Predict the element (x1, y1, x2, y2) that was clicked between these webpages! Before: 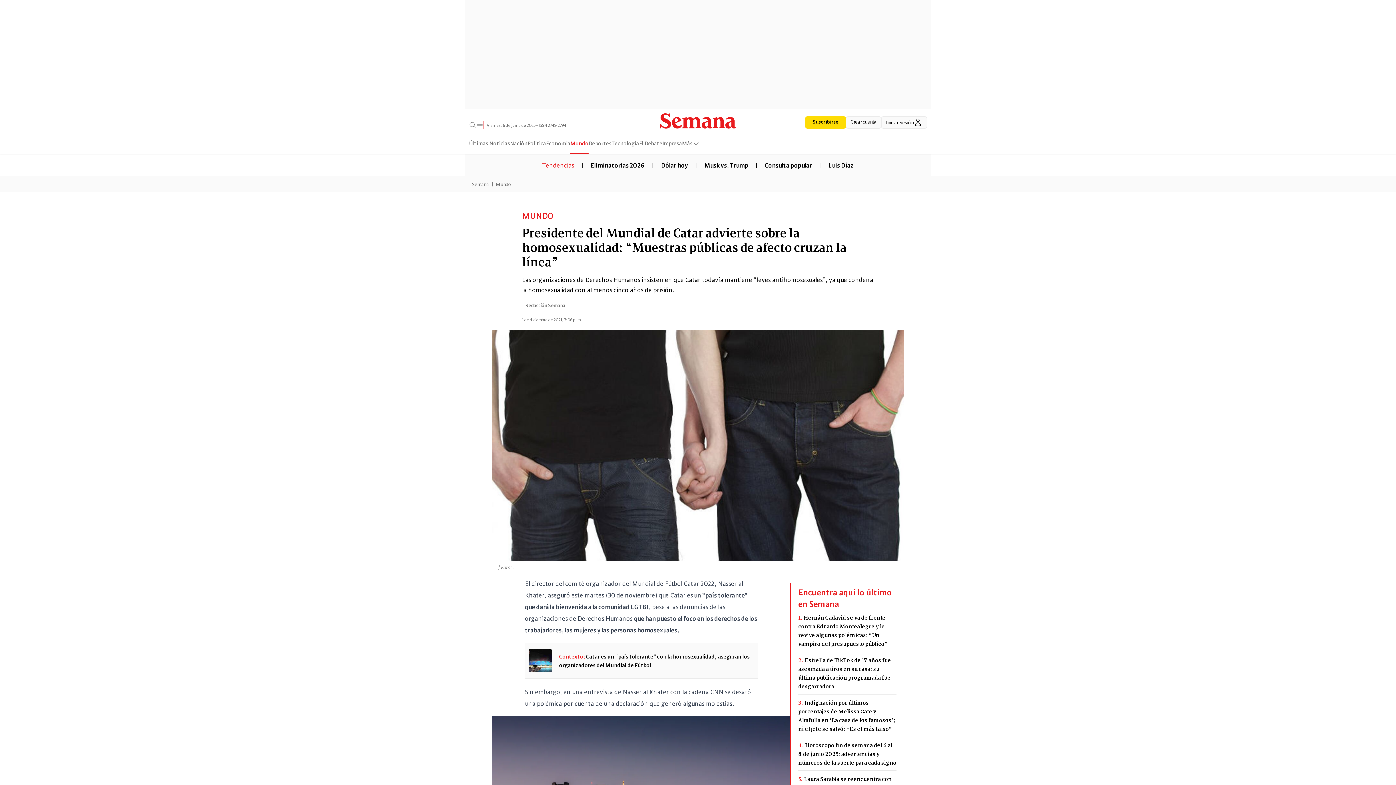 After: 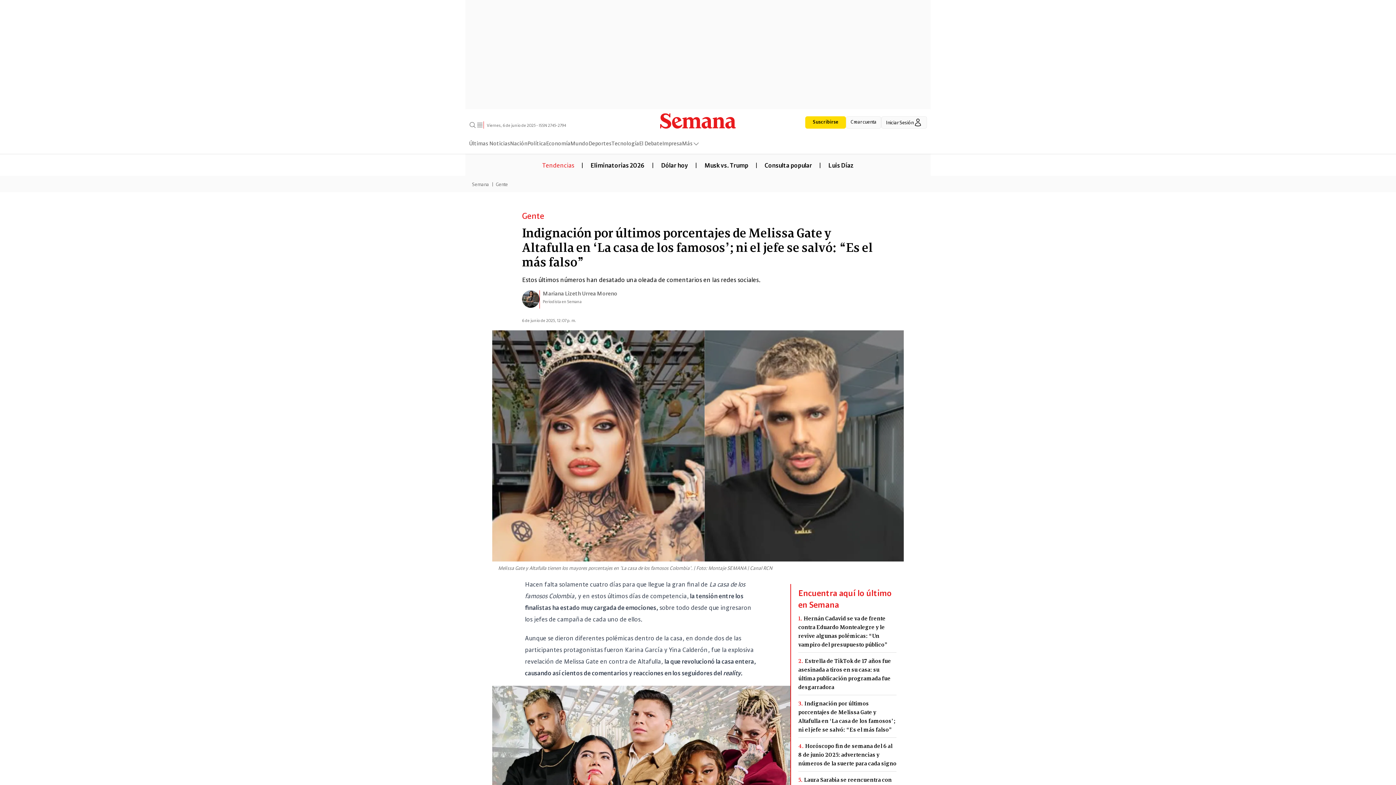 Action: bbox: (798, 698, 896, 733) label: 3.Indignación por últimos porcentajes de Melissa Gate y Altafulla en ‘La casa de los famosos’; ni el jefe se salvó: “Es el más falso”